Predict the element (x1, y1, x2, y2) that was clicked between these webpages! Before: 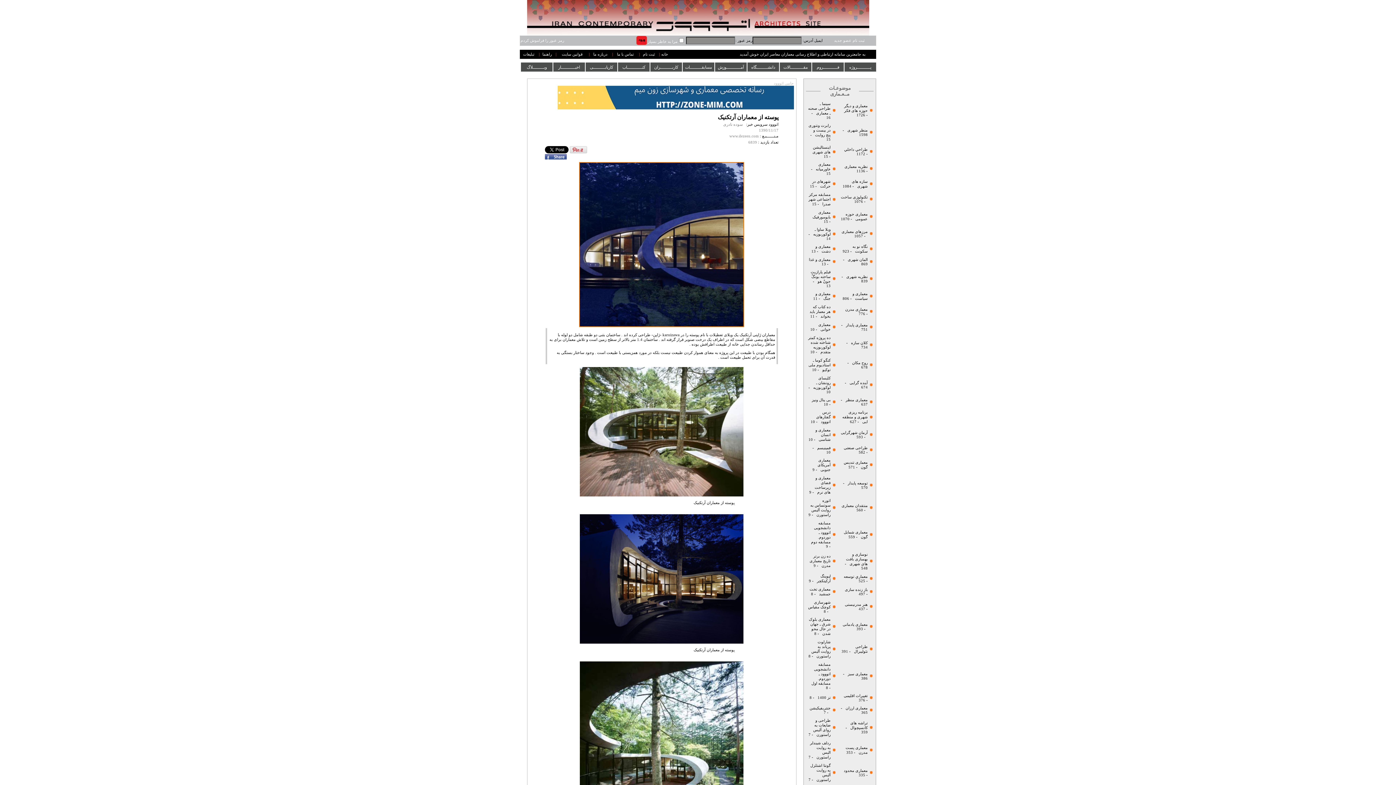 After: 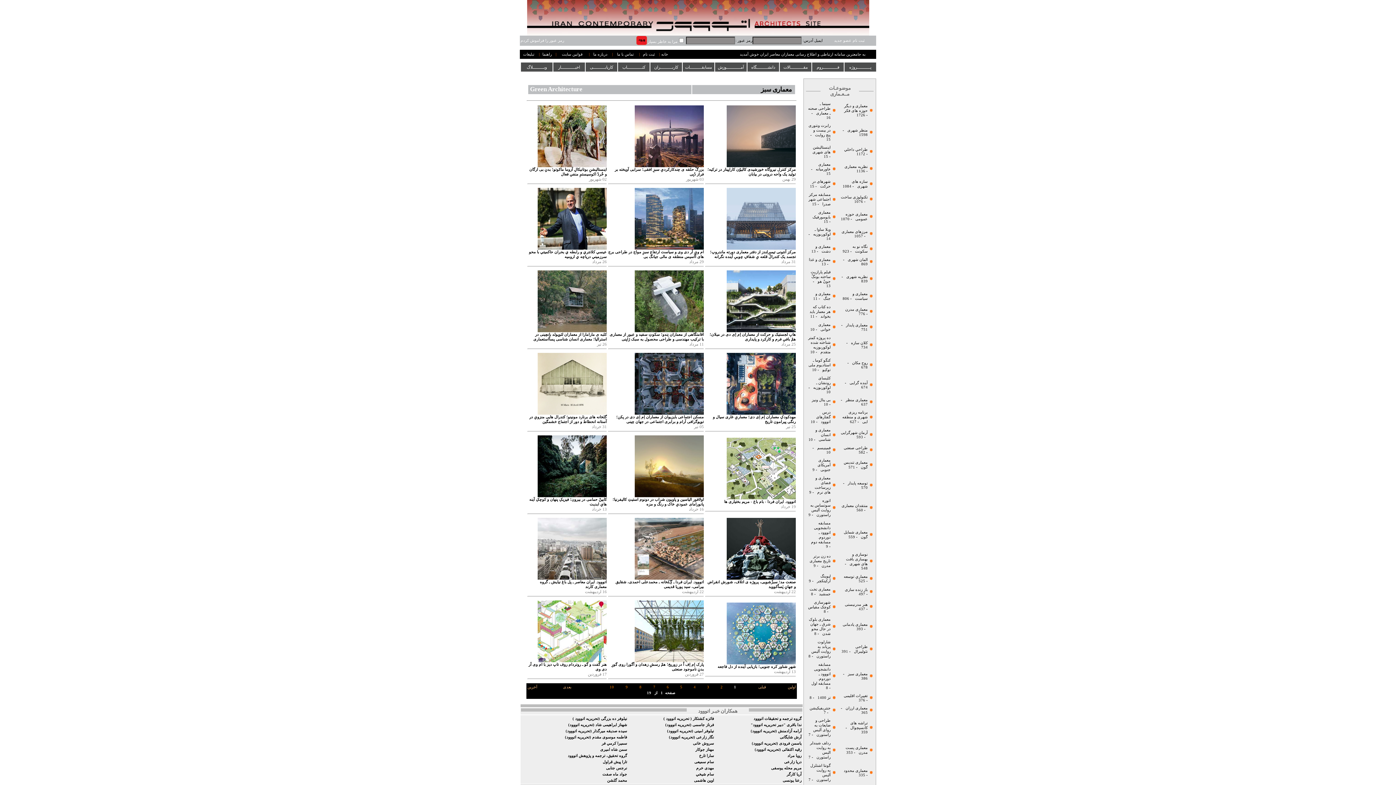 Action: bbox: (848, 672, 868, 676) label: معماری سبز